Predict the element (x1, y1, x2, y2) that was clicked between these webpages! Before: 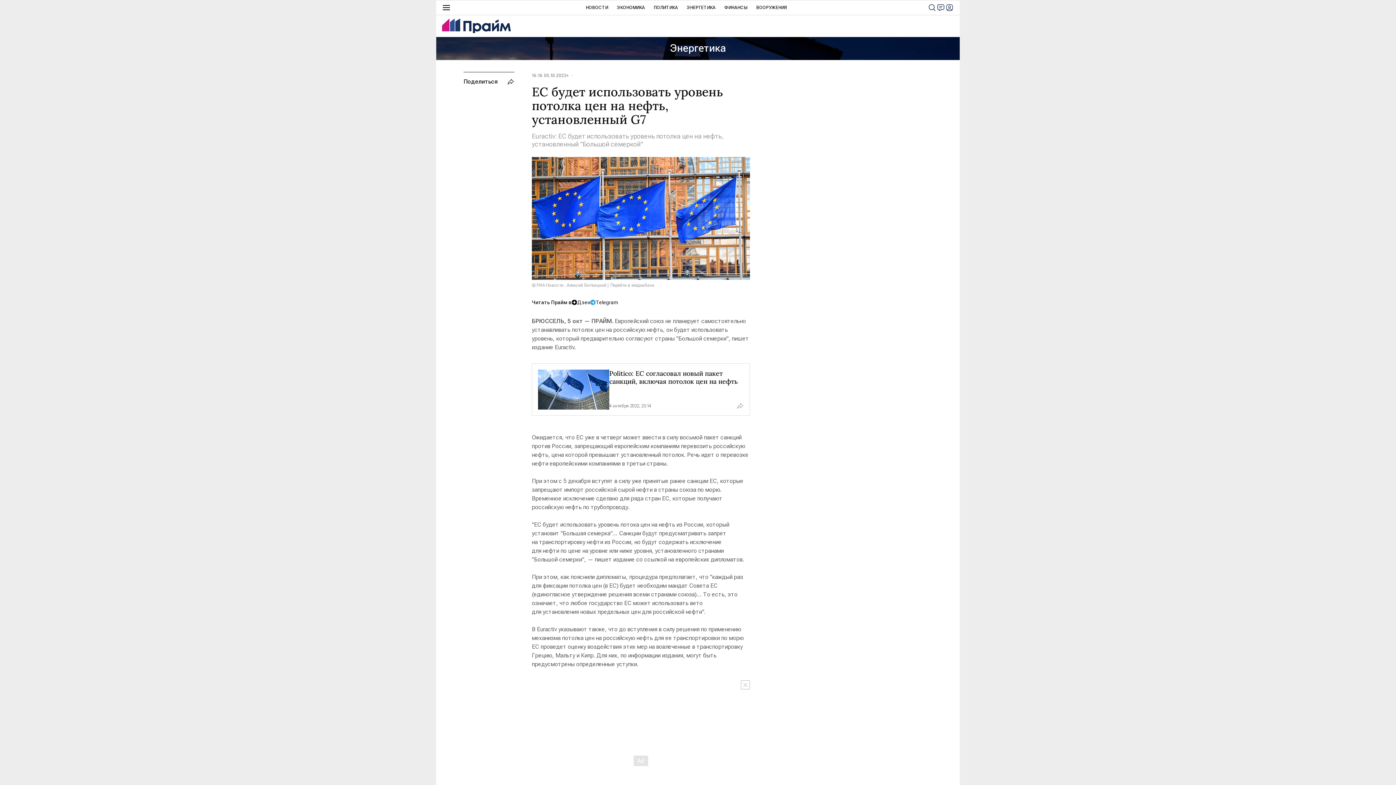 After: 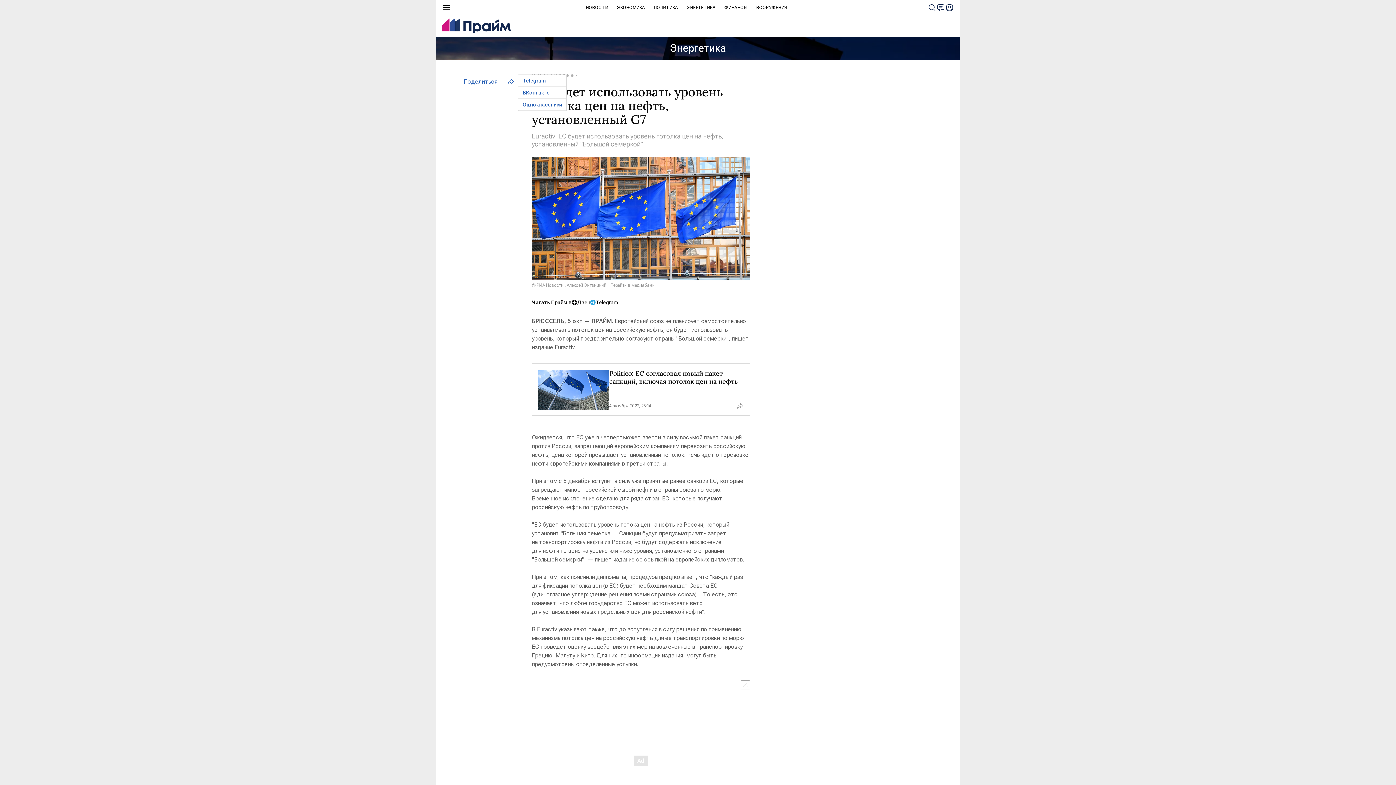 Action: label: Поделиться bbox: (463, 78, 514, 85)